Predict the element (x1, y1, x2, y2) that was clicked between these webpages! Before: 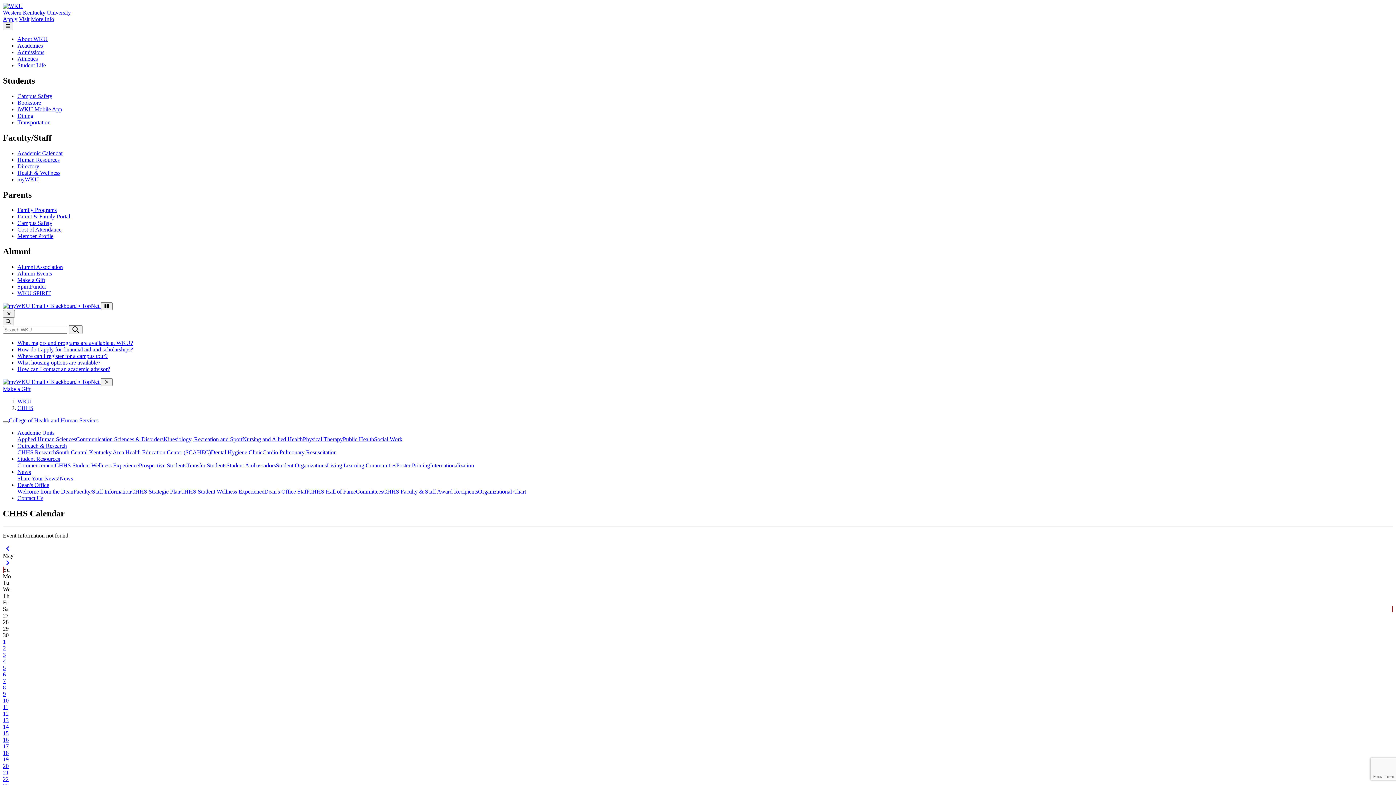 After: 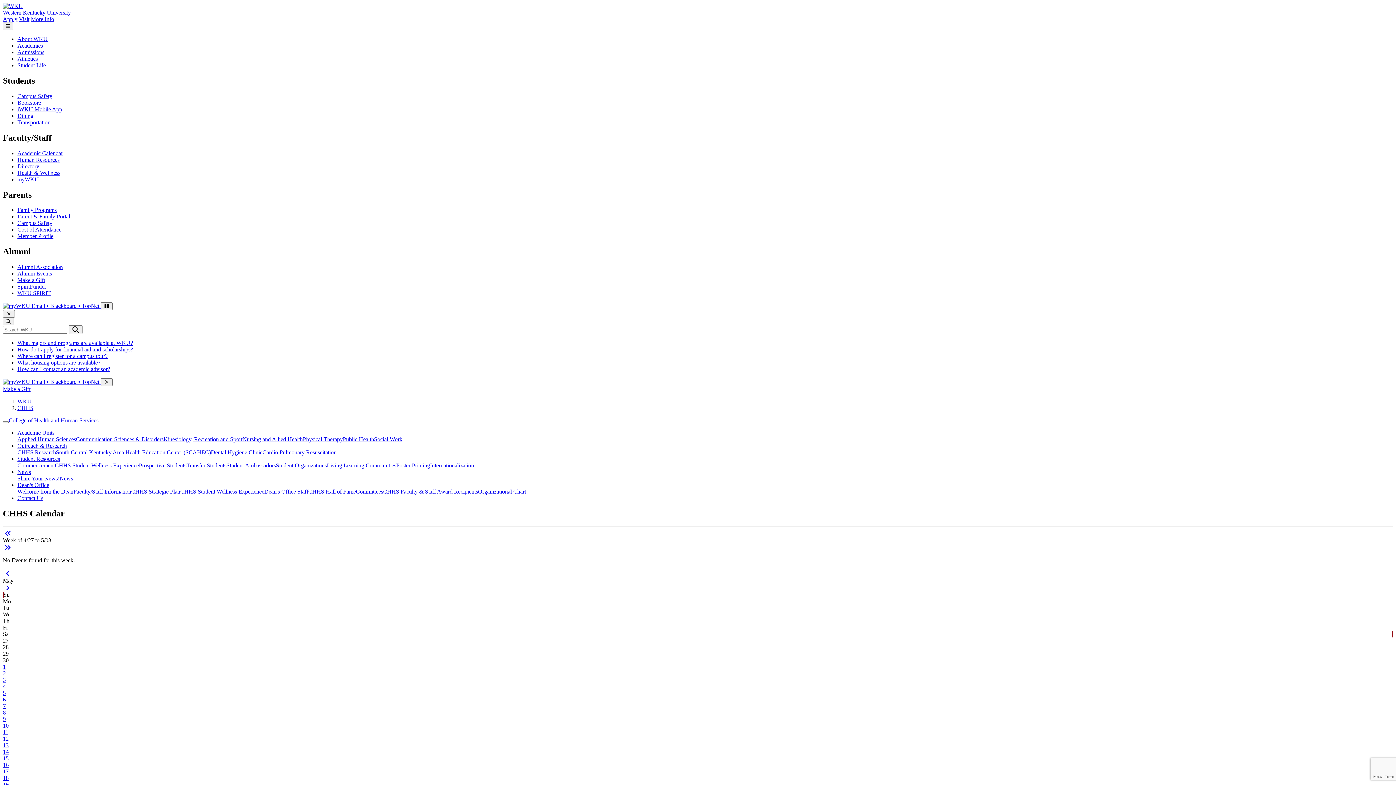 Action: label: 1 bbox: (2, 639, 5, 645)